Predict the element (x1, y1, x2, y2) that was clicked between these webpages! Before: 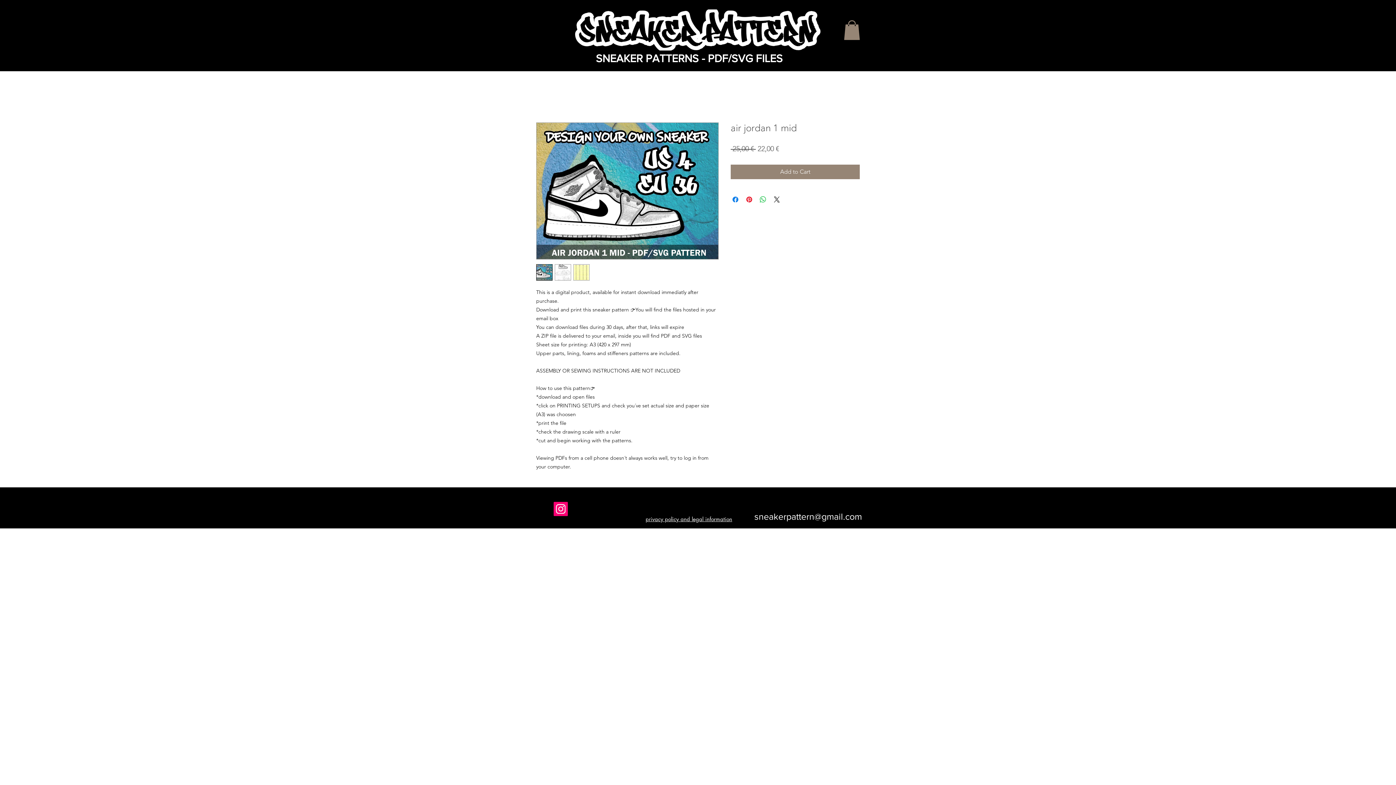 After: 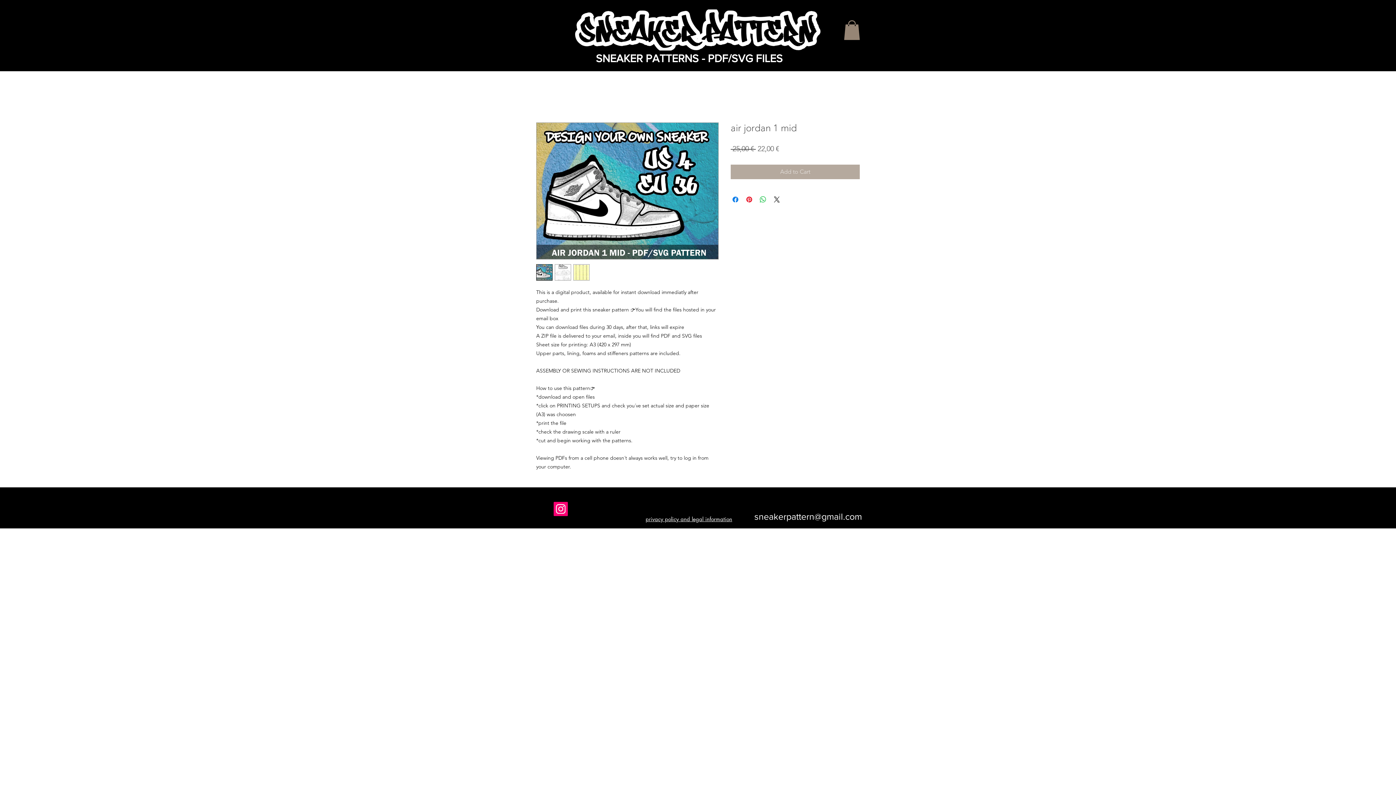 Action: bbox: (730, 164, 860, 179) label: Add to Cart